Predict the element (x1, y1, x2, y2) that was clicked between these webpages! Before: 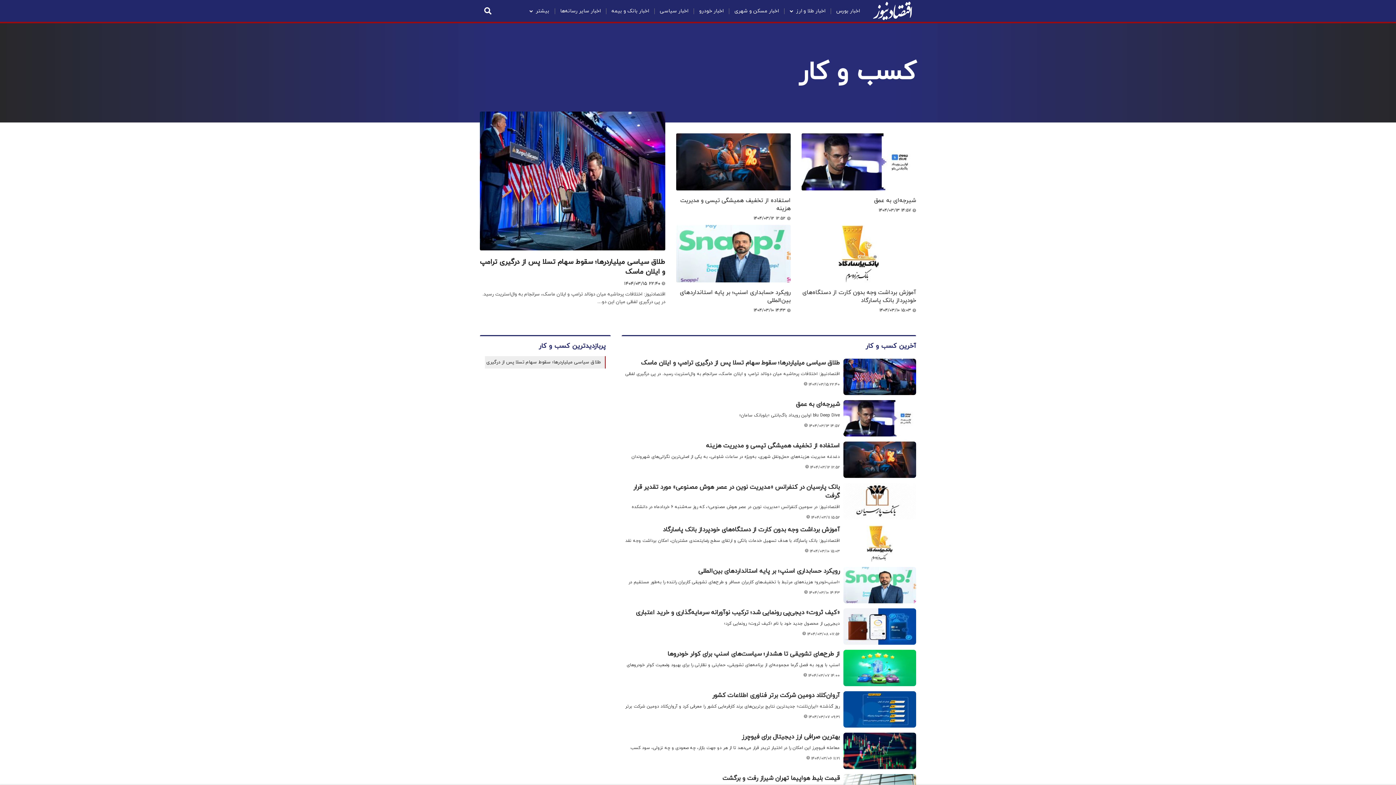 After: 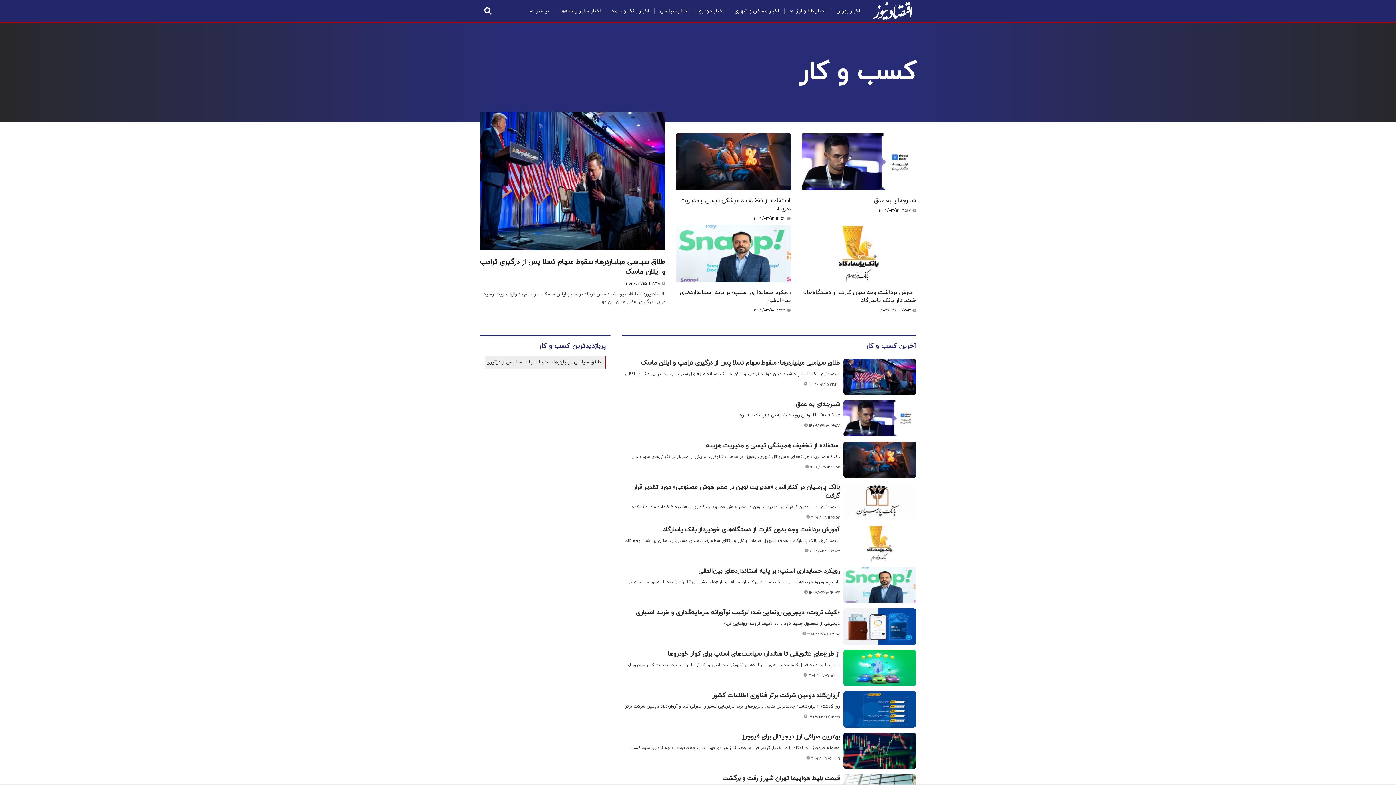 Action: bbox: (621, 691, 916, 704) label: آروان‌کلاد دومین شرکت برتر فناوری اطلاعات کشور